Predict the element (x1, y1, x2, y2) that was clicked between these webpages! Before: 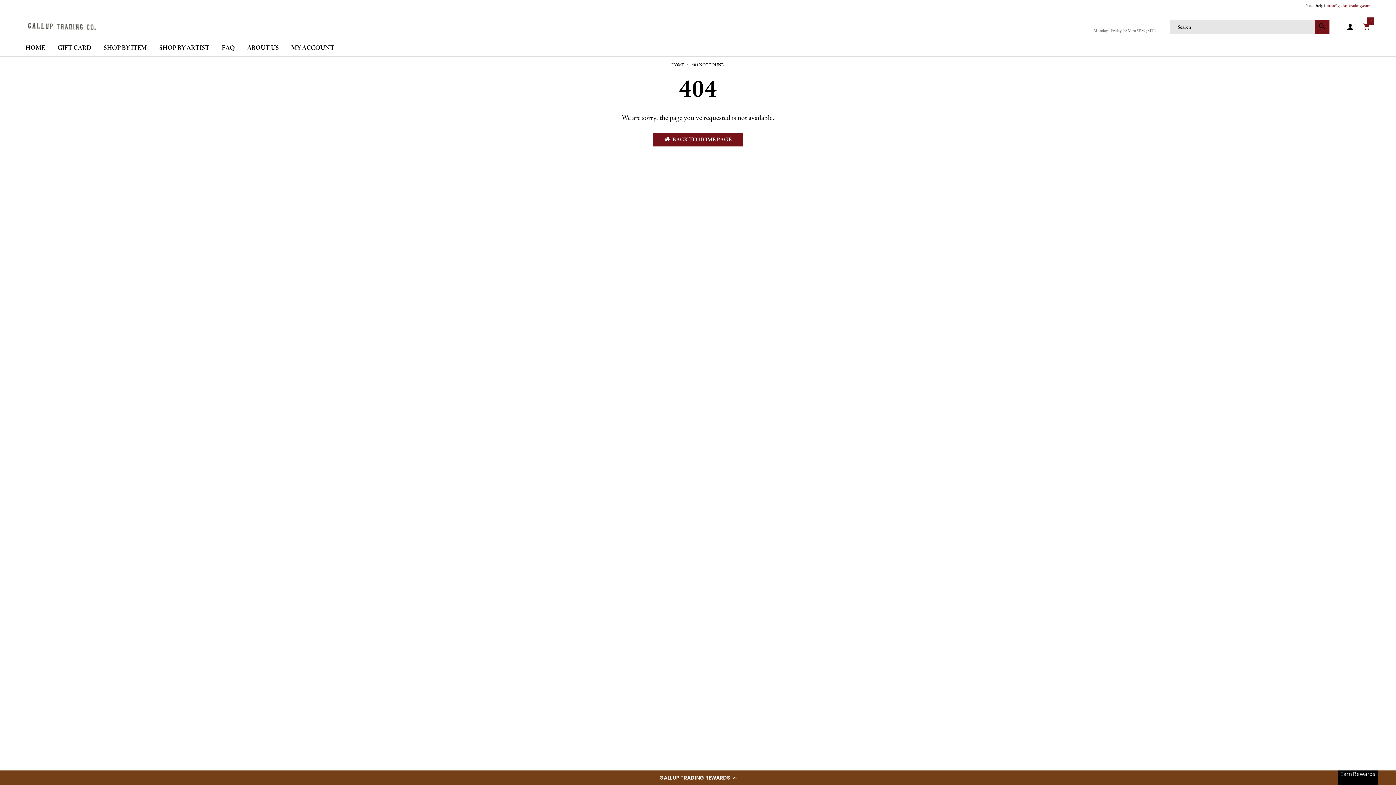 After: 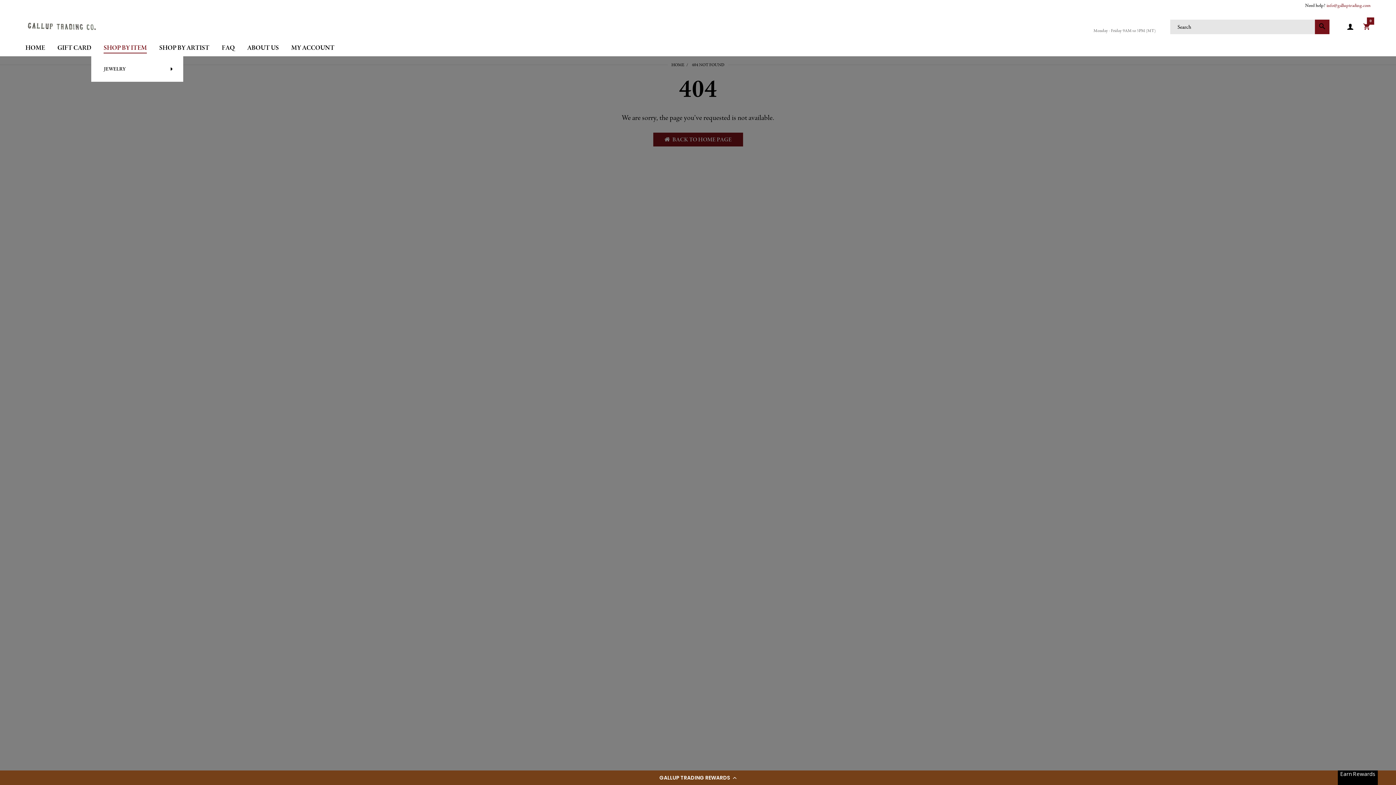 Action: label: SHOP BY ITEM bbox: (103, 39, 146, 55)